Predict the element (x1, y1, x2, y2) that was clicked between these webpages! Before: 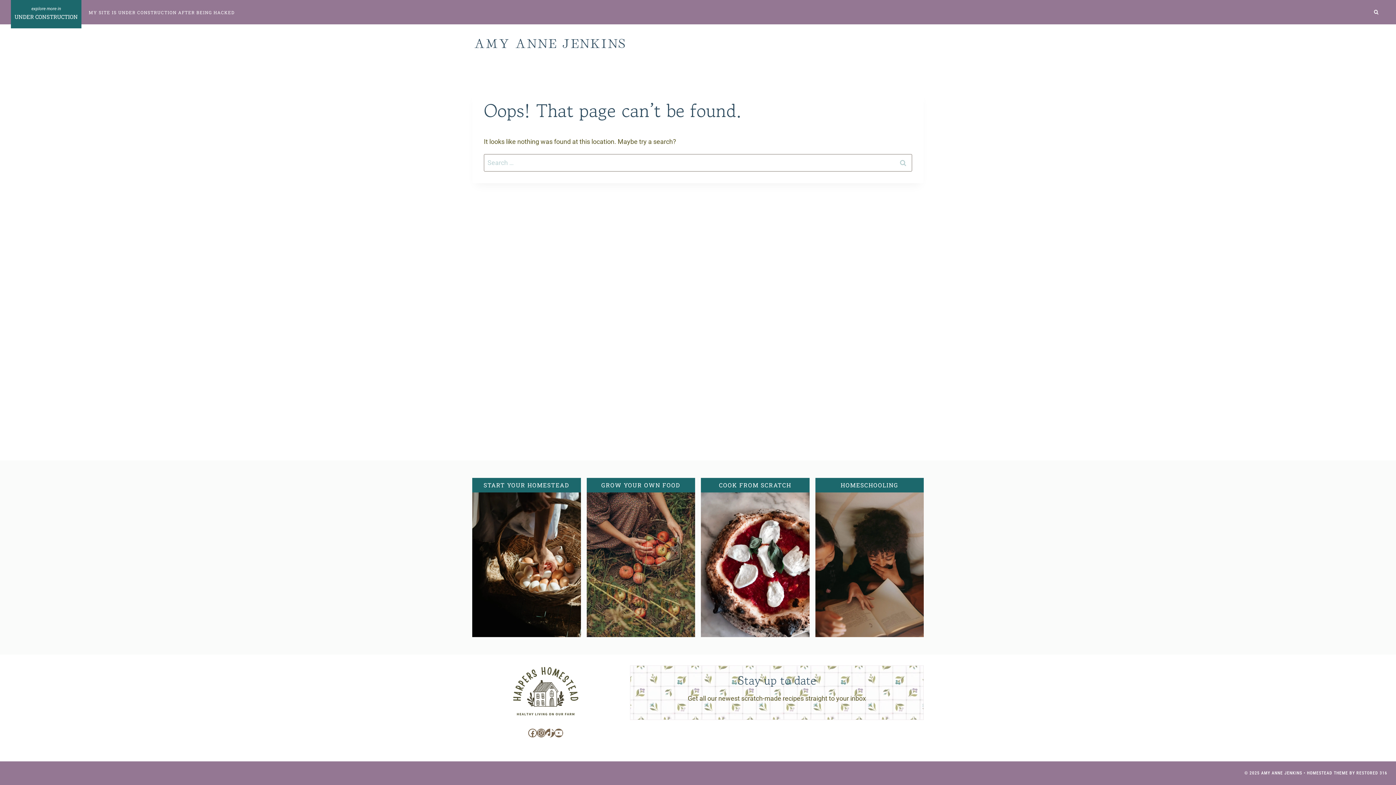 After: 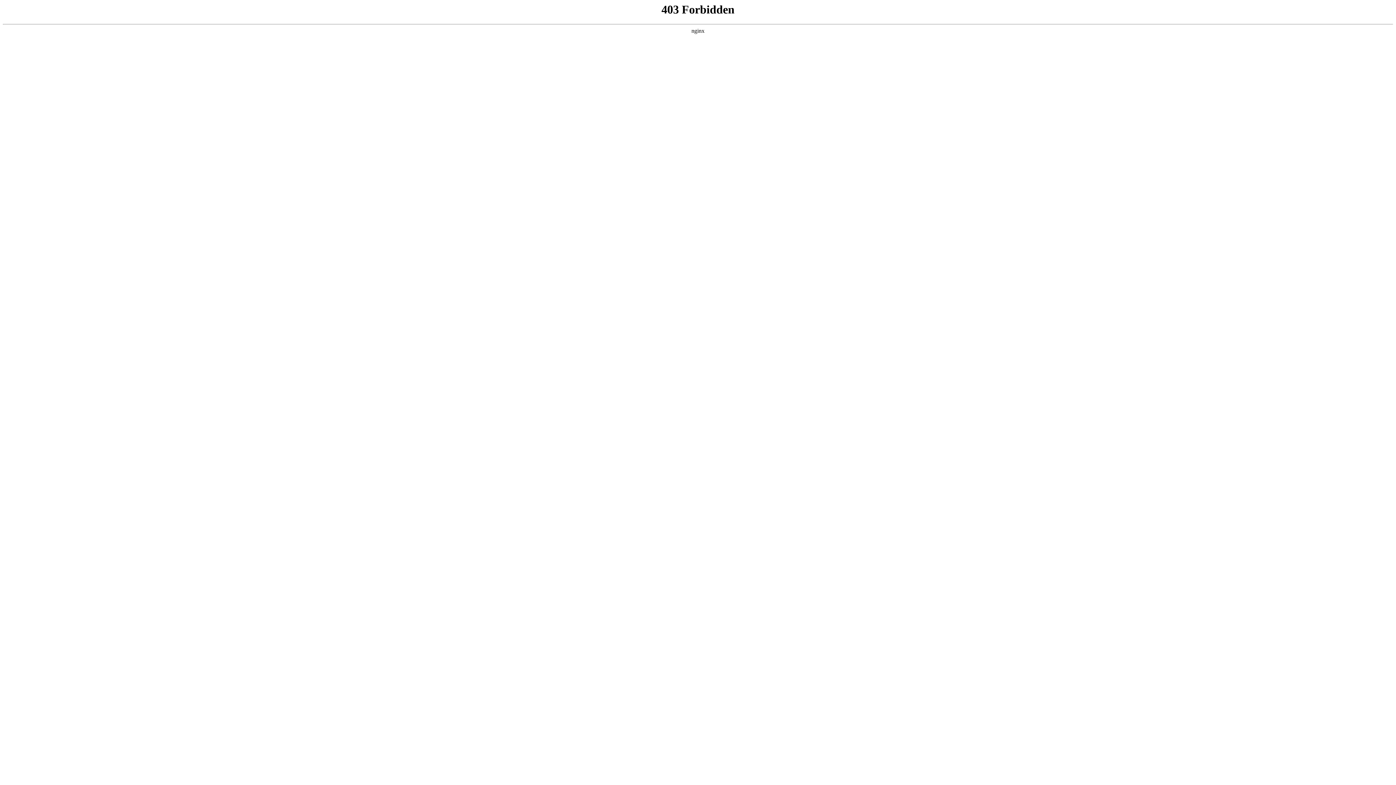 Action: label: UNDER CONSTRUCTION bbox: (10, -1, 81, 28)